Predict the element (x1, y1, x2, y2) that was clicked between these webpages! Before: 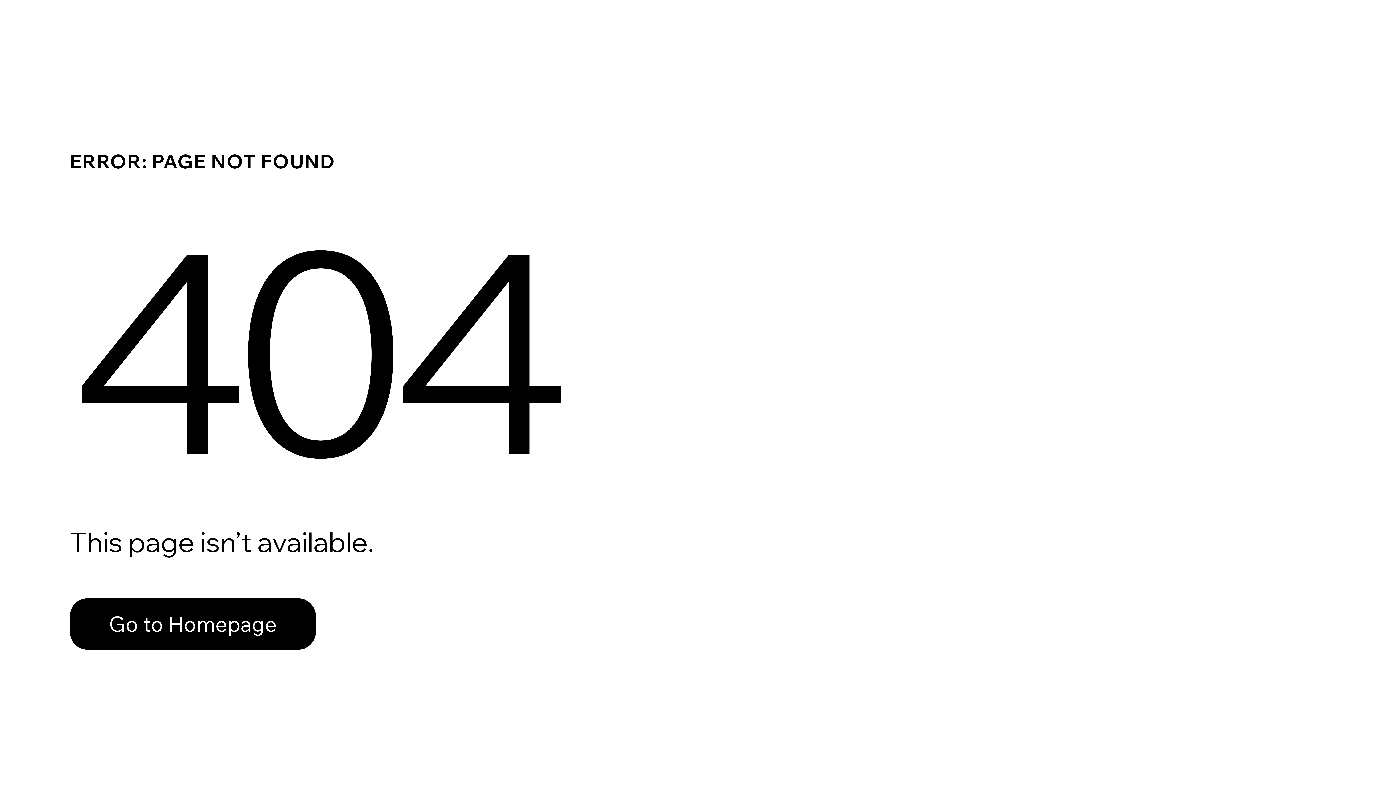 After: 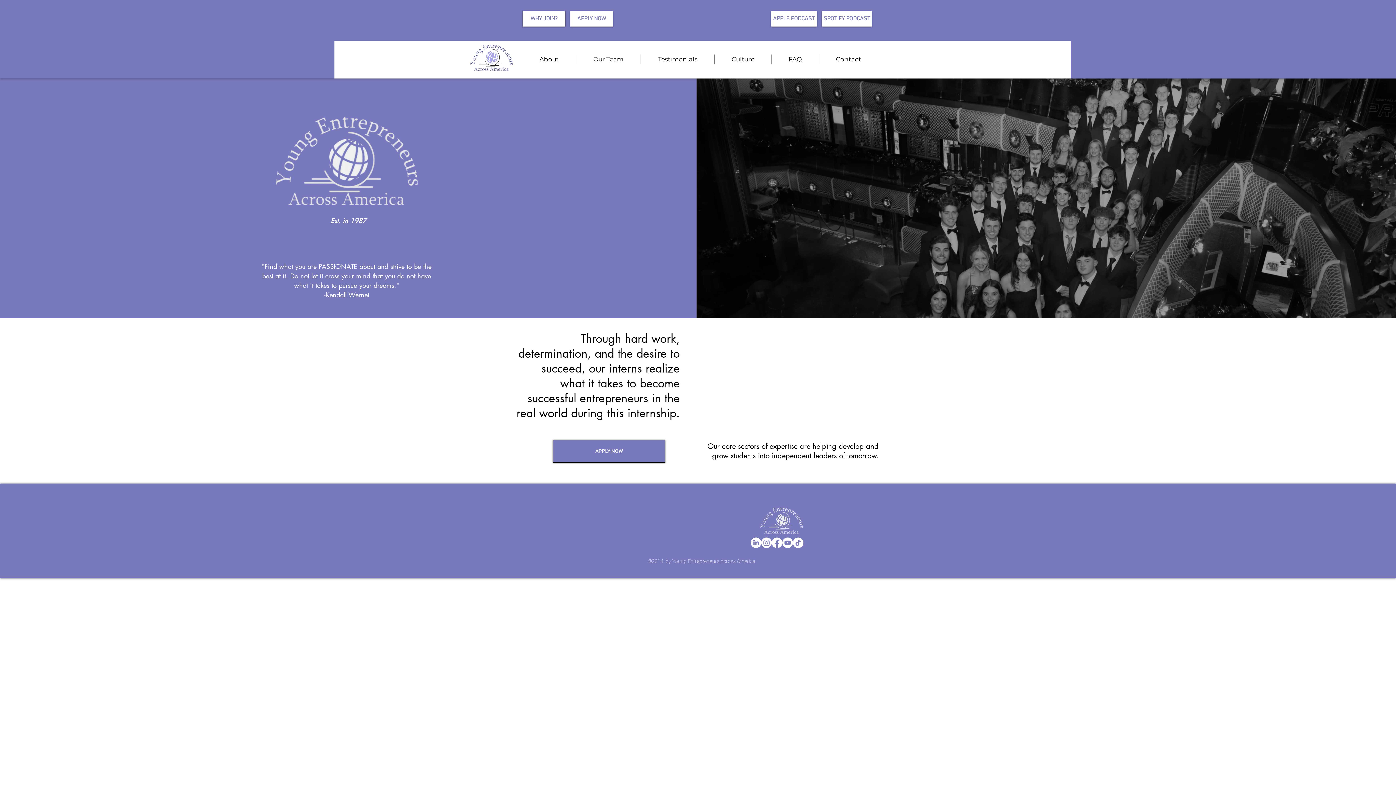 Action: label: Go to Homepage bbox: (69, 582, 768, 659)